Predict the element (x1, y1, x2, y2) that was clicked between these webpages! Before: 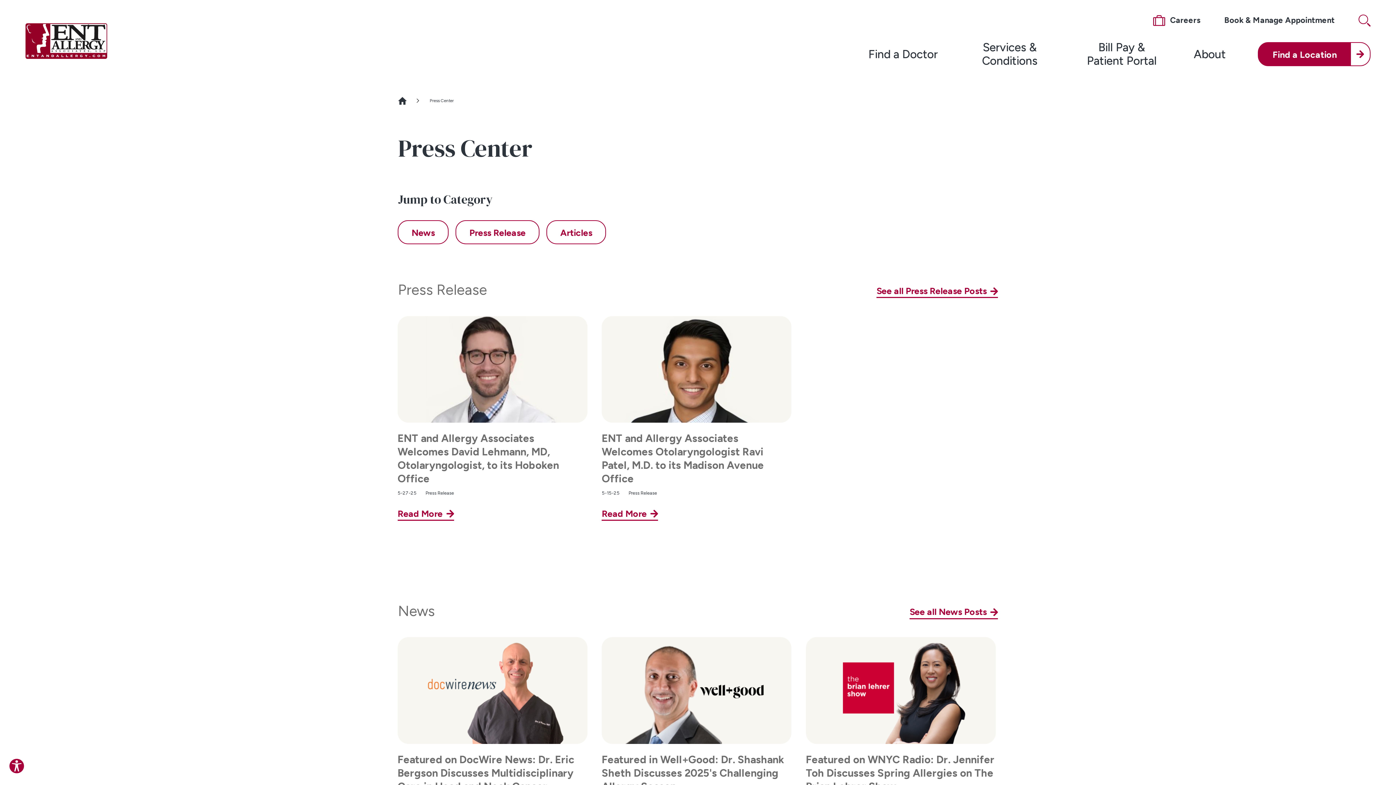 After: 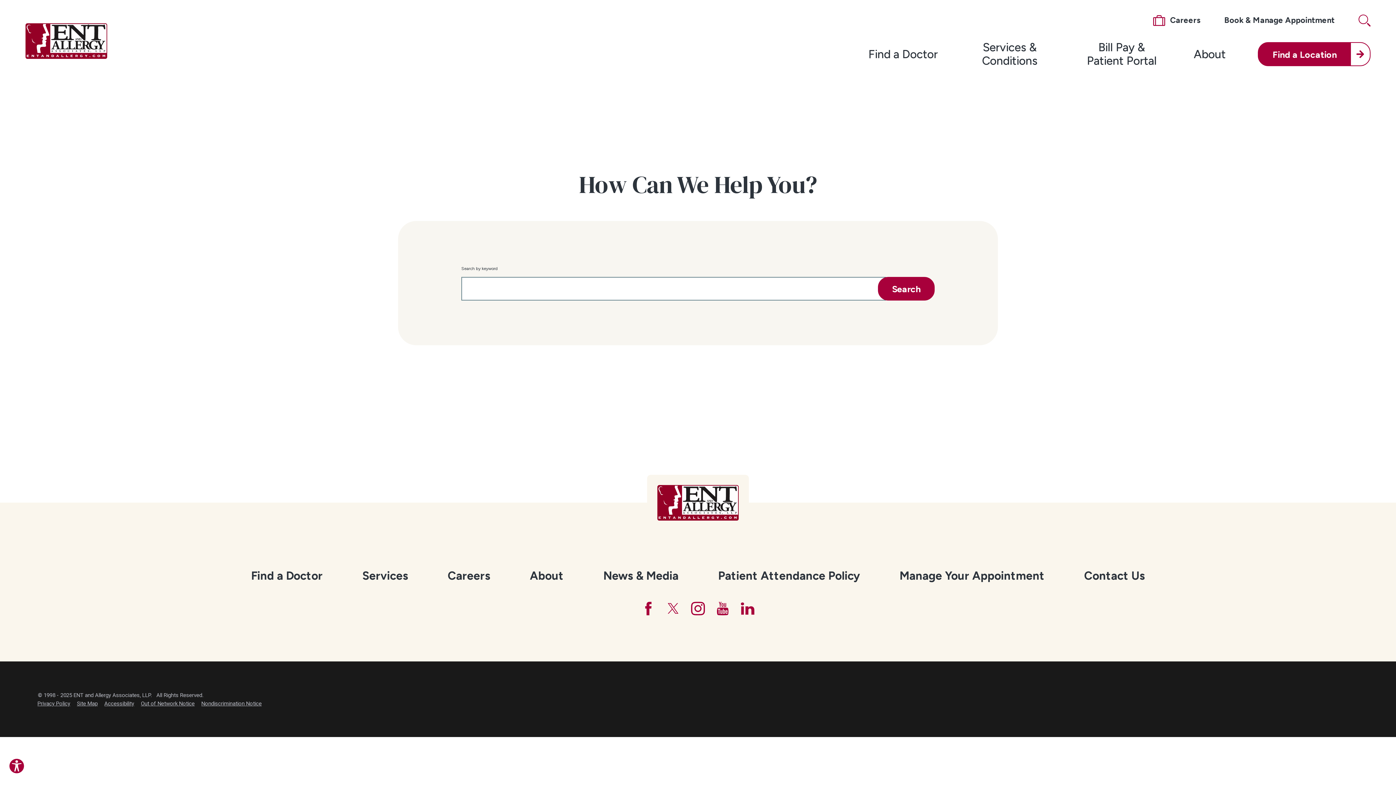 Action: bbox: (1359, 14, 1371, 26)